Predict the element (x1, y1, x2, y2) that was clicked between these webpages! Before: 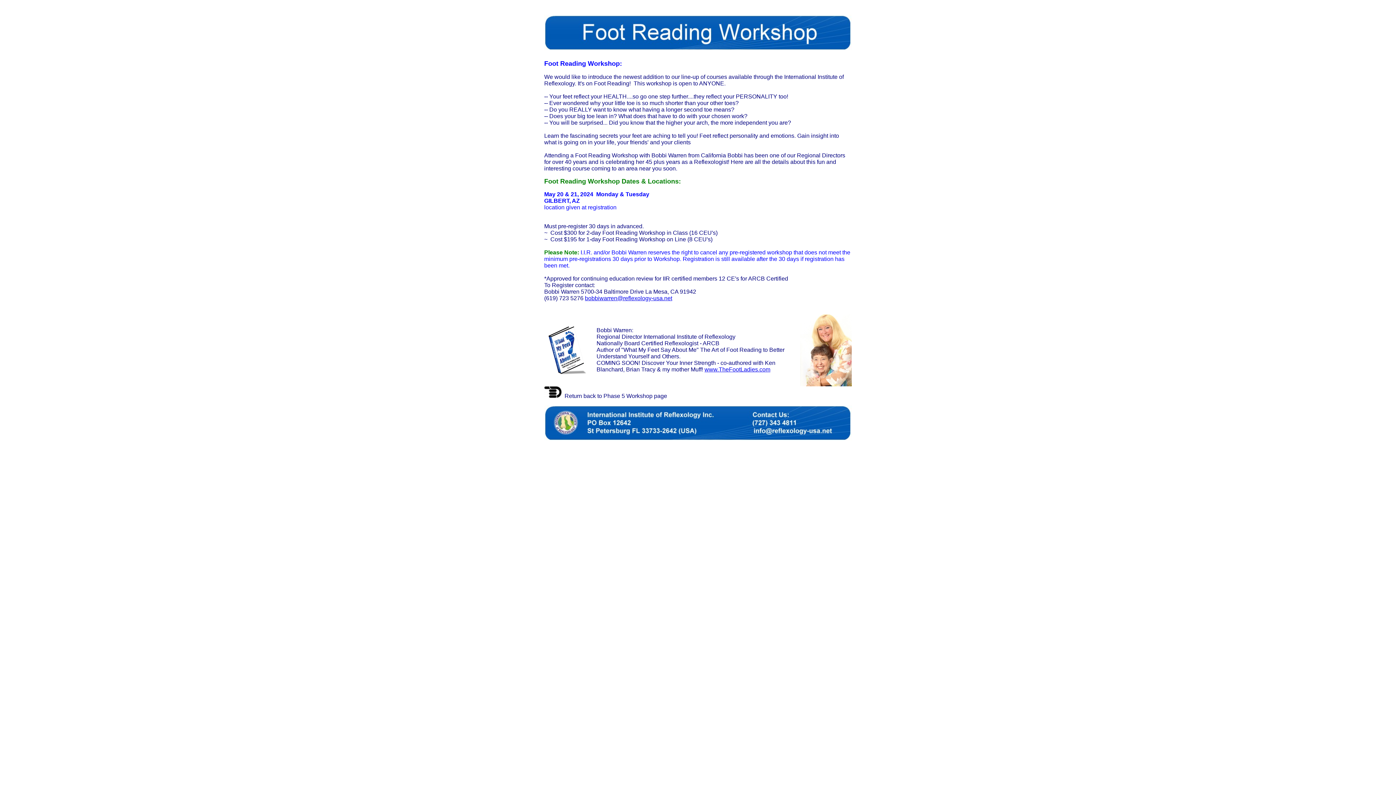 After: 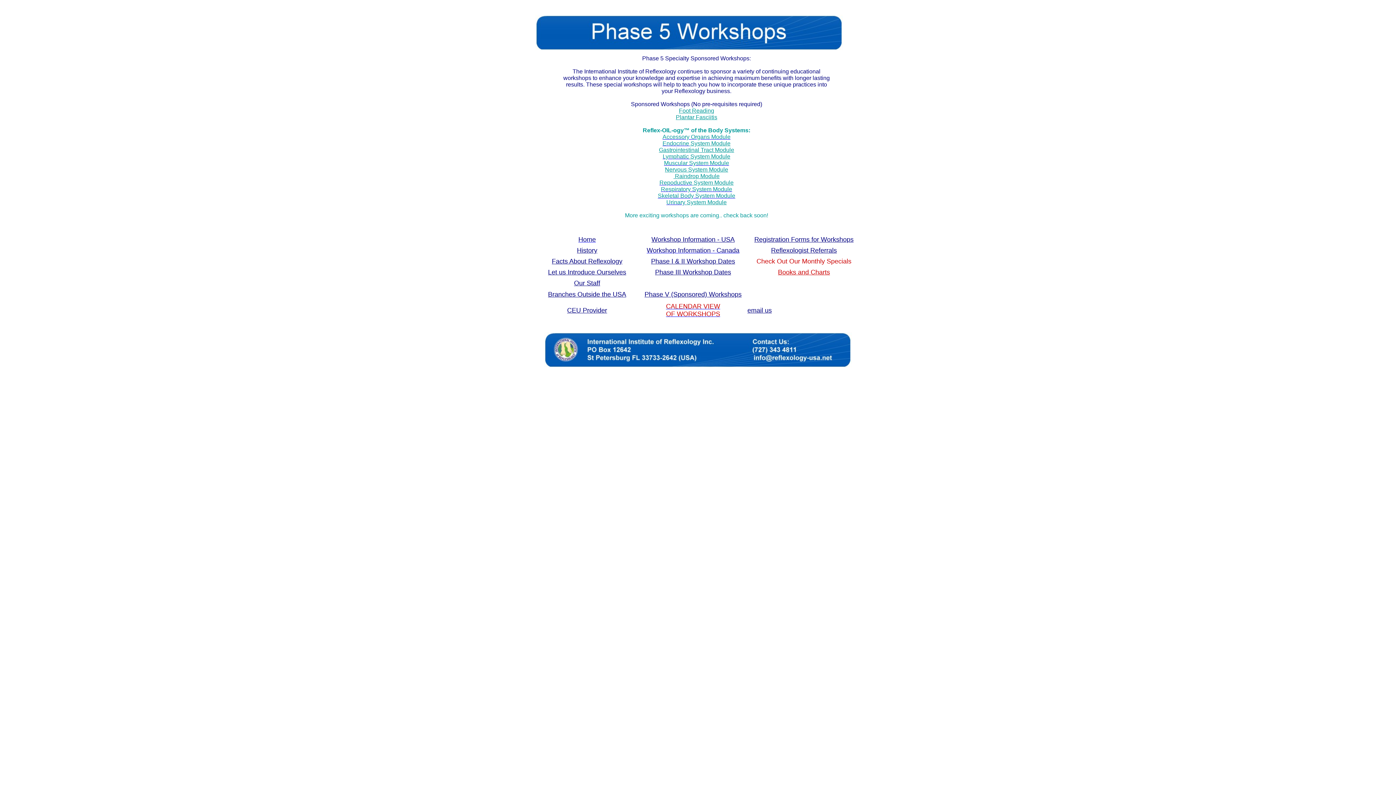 Action: bbox: (544, 393, 561, 399)